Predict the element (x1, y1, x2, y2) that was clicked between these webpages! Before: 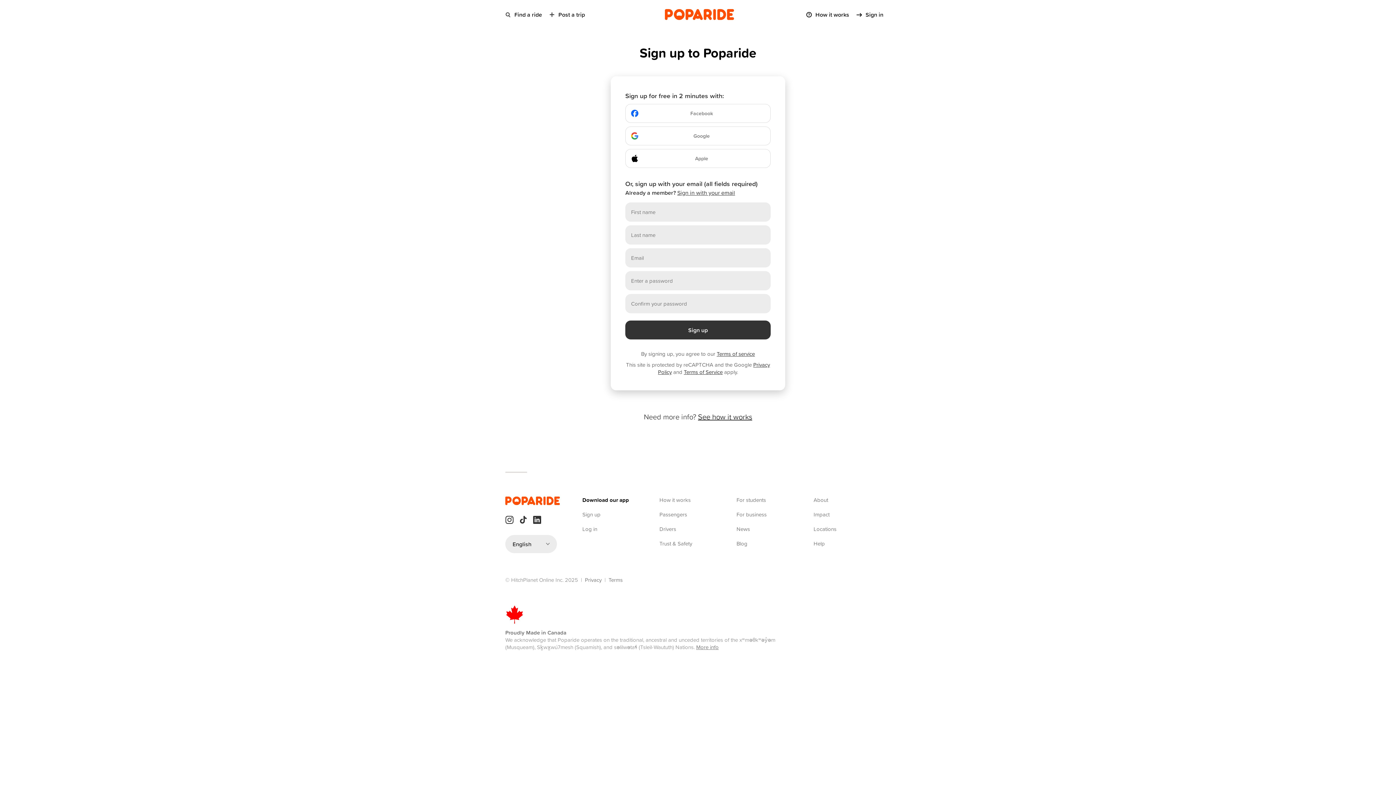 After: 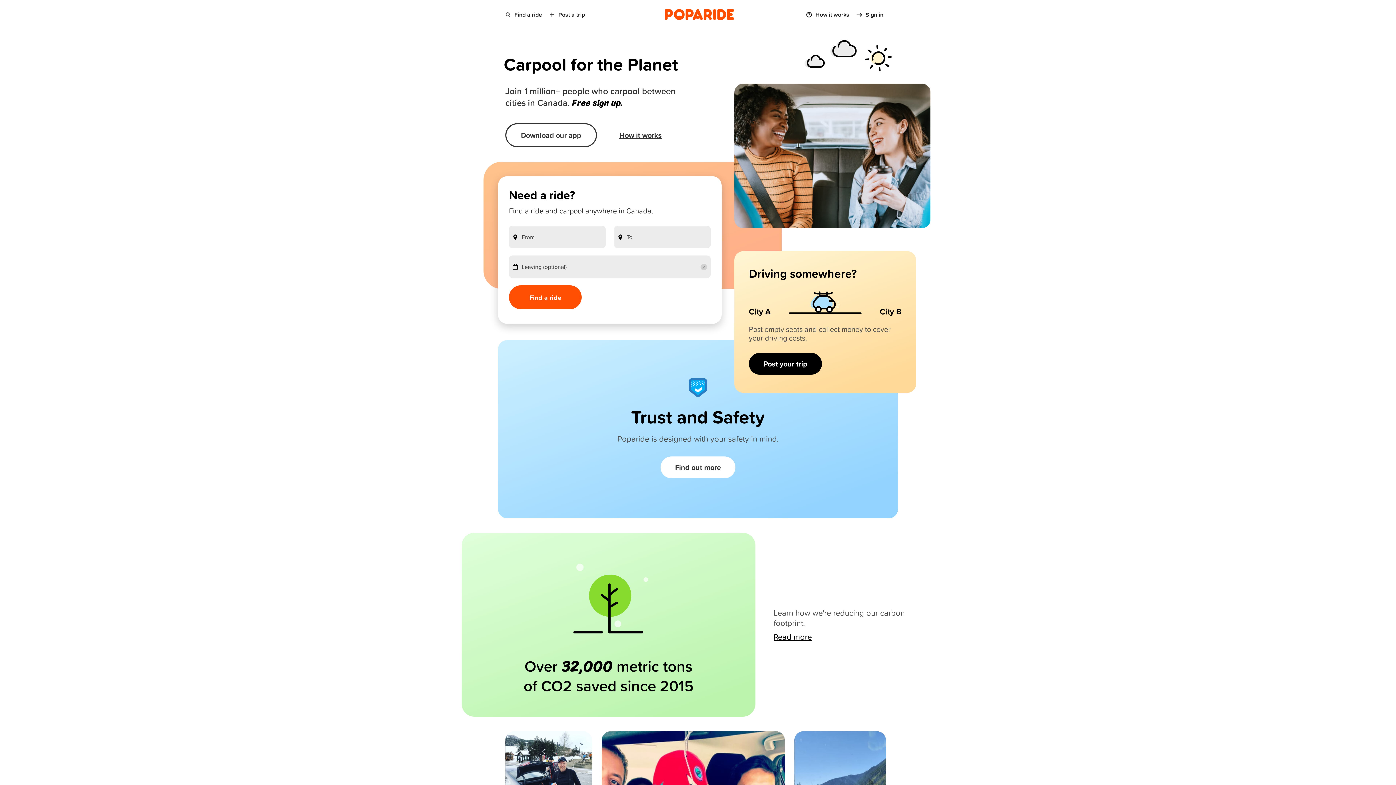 Action: bbox: (664, 7, 734, 21)